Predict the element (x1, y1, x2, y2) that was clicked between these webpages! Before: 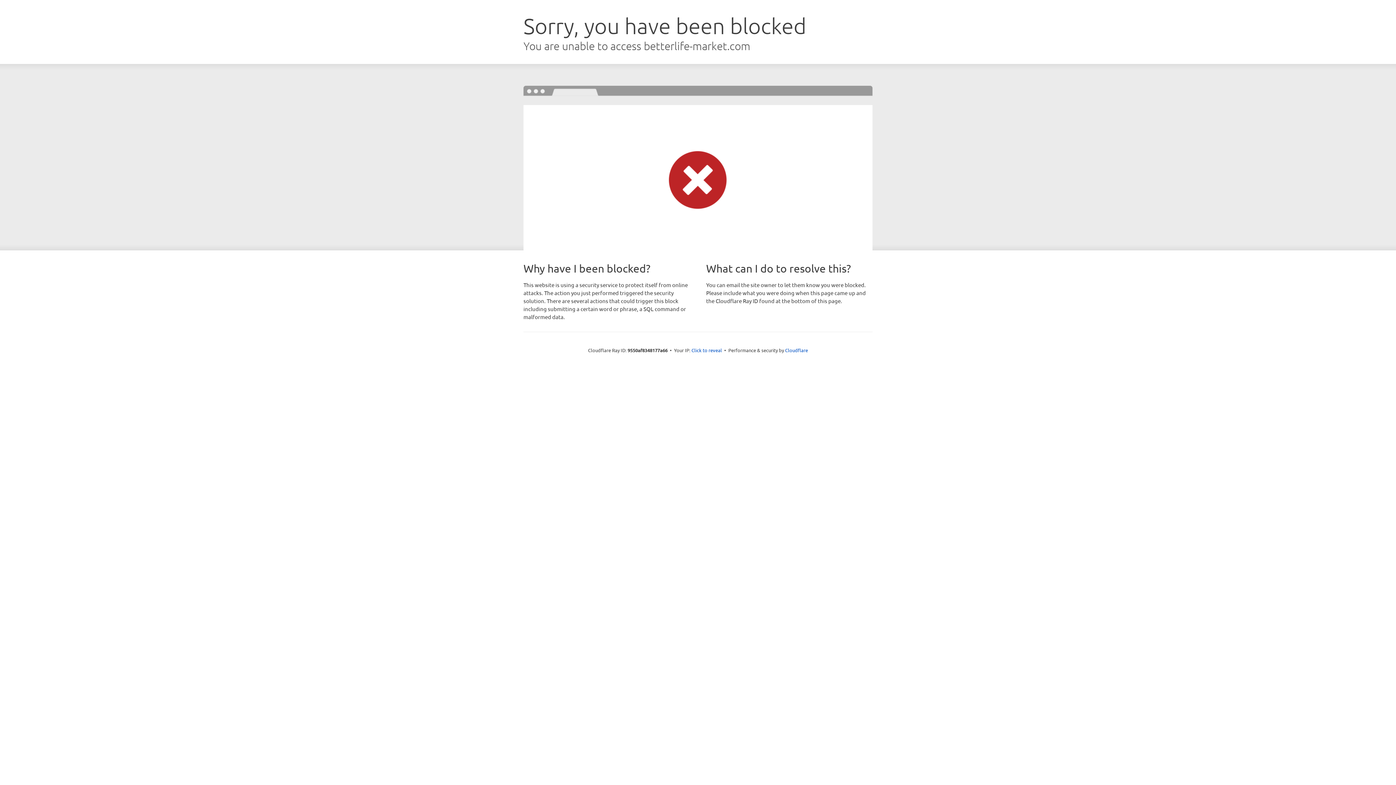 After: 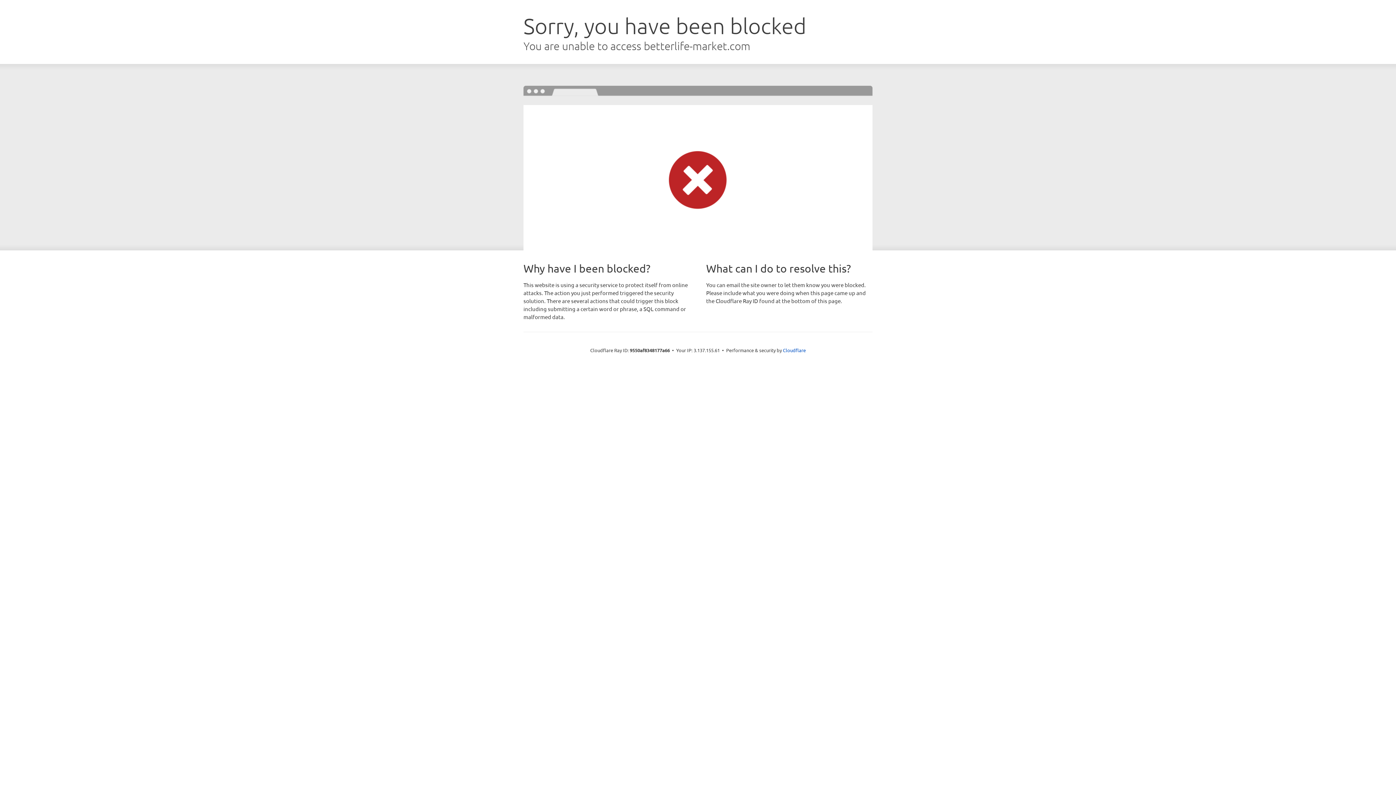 Action: bbox: (691, 346, 722, 353) label: Click to reveal